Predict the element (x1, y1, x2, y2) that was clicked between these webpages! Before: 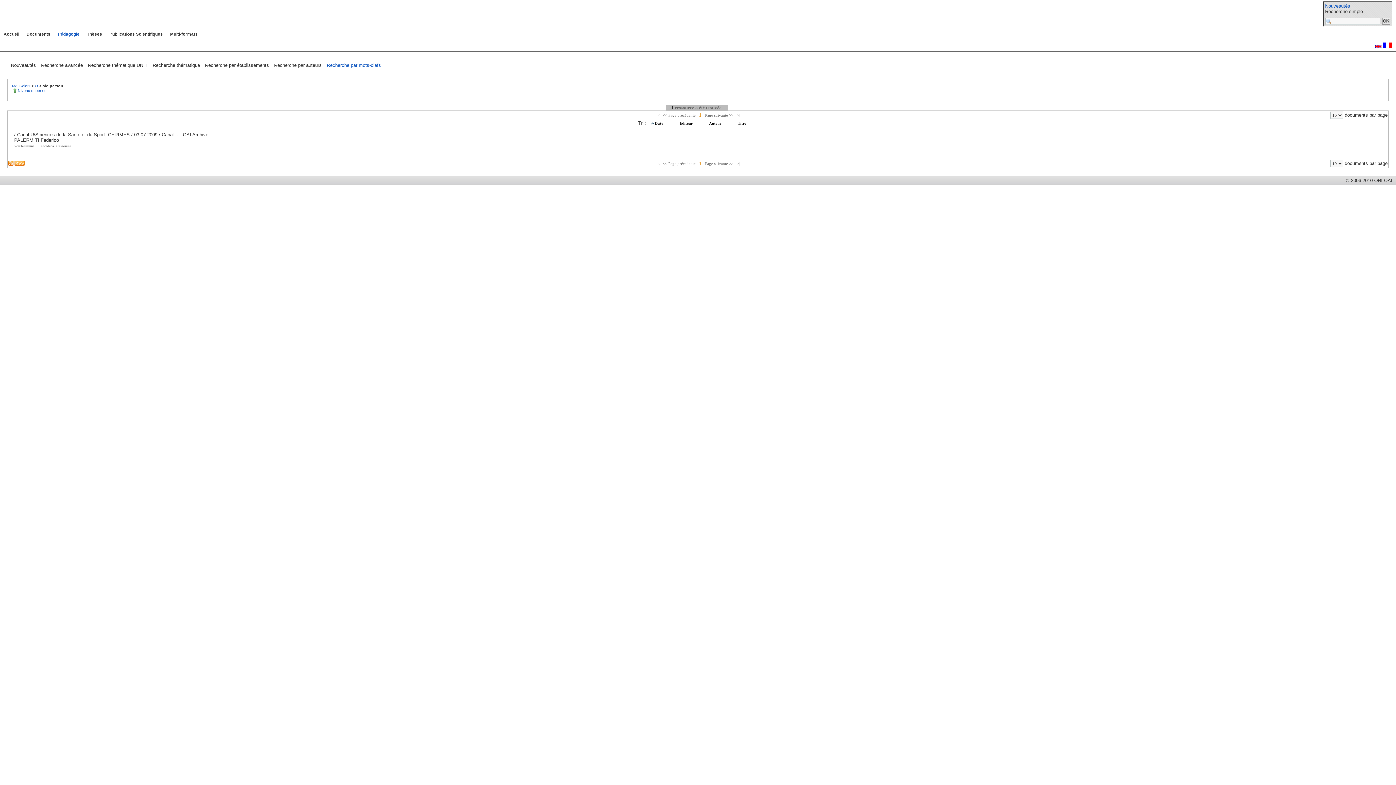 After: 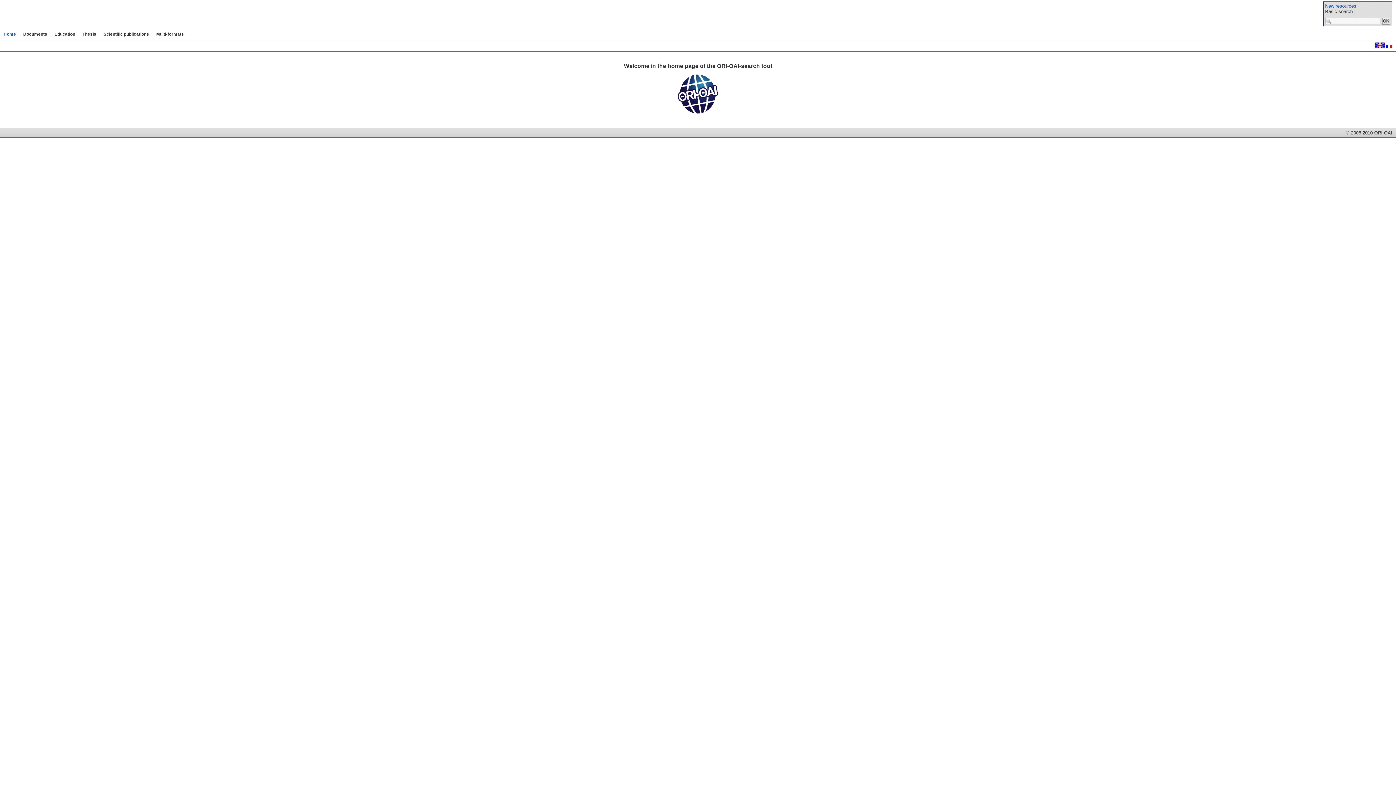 Action: label:   bbox: (1375, 44, 1383, 49)